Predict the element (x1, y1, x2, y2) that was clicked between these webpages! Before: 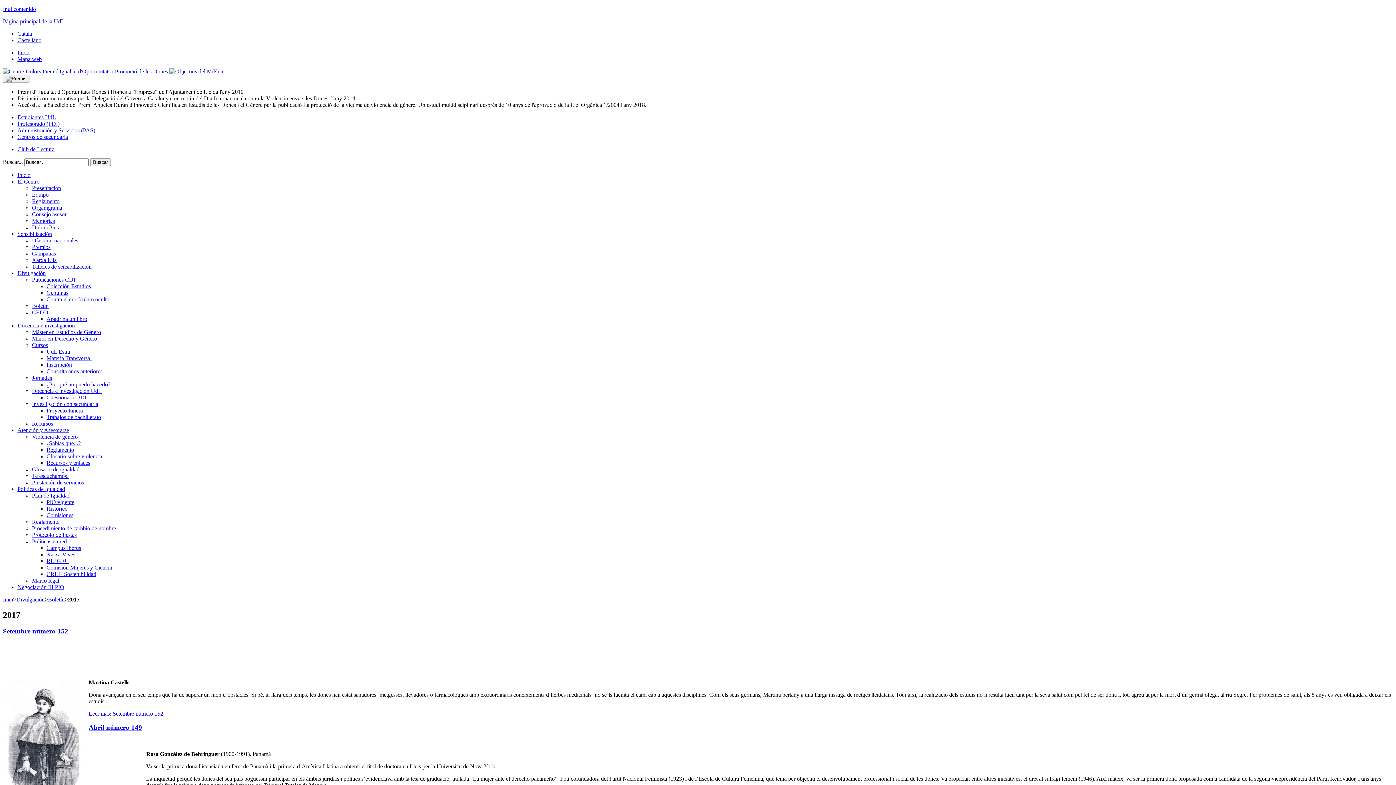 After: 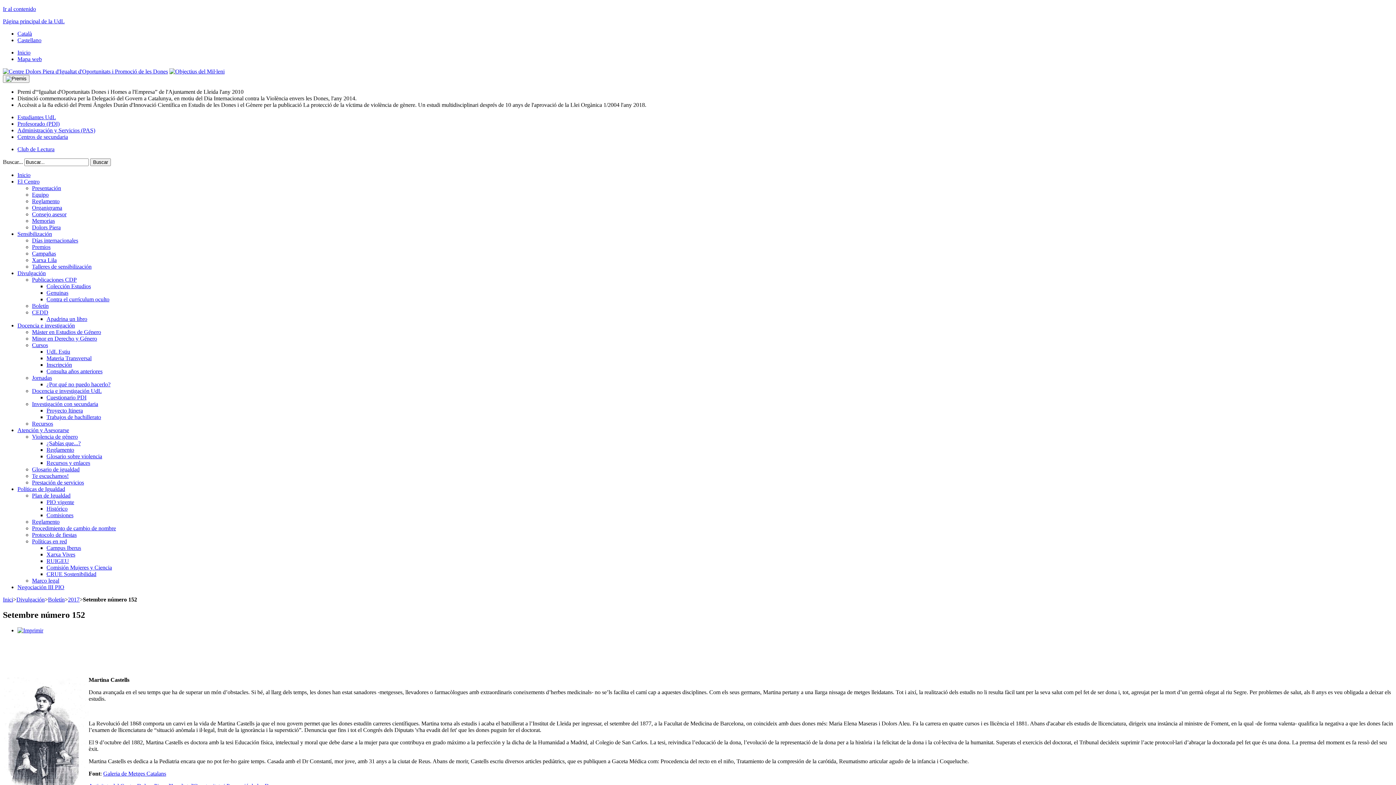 Action: bbox: (2, 627, 68, 635) label: Setembre número 152